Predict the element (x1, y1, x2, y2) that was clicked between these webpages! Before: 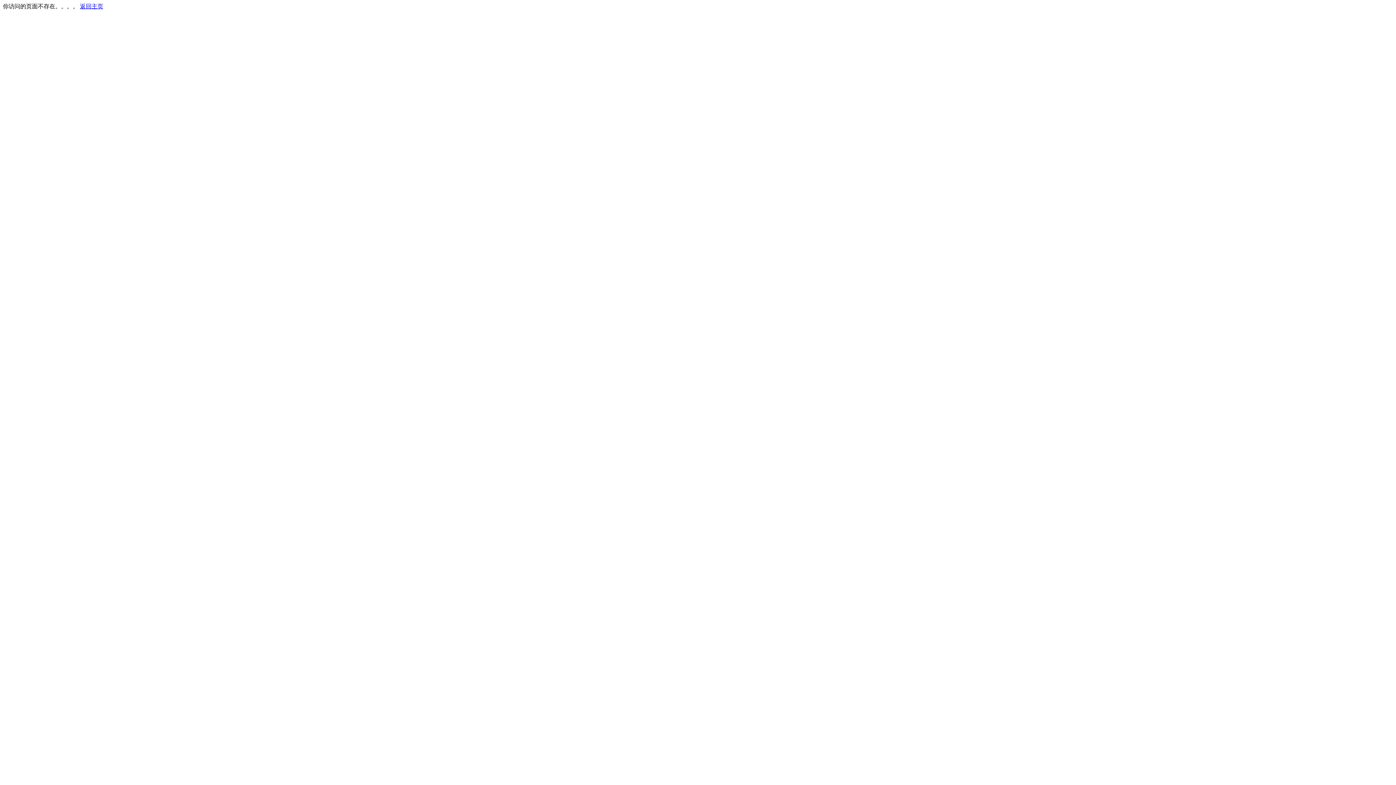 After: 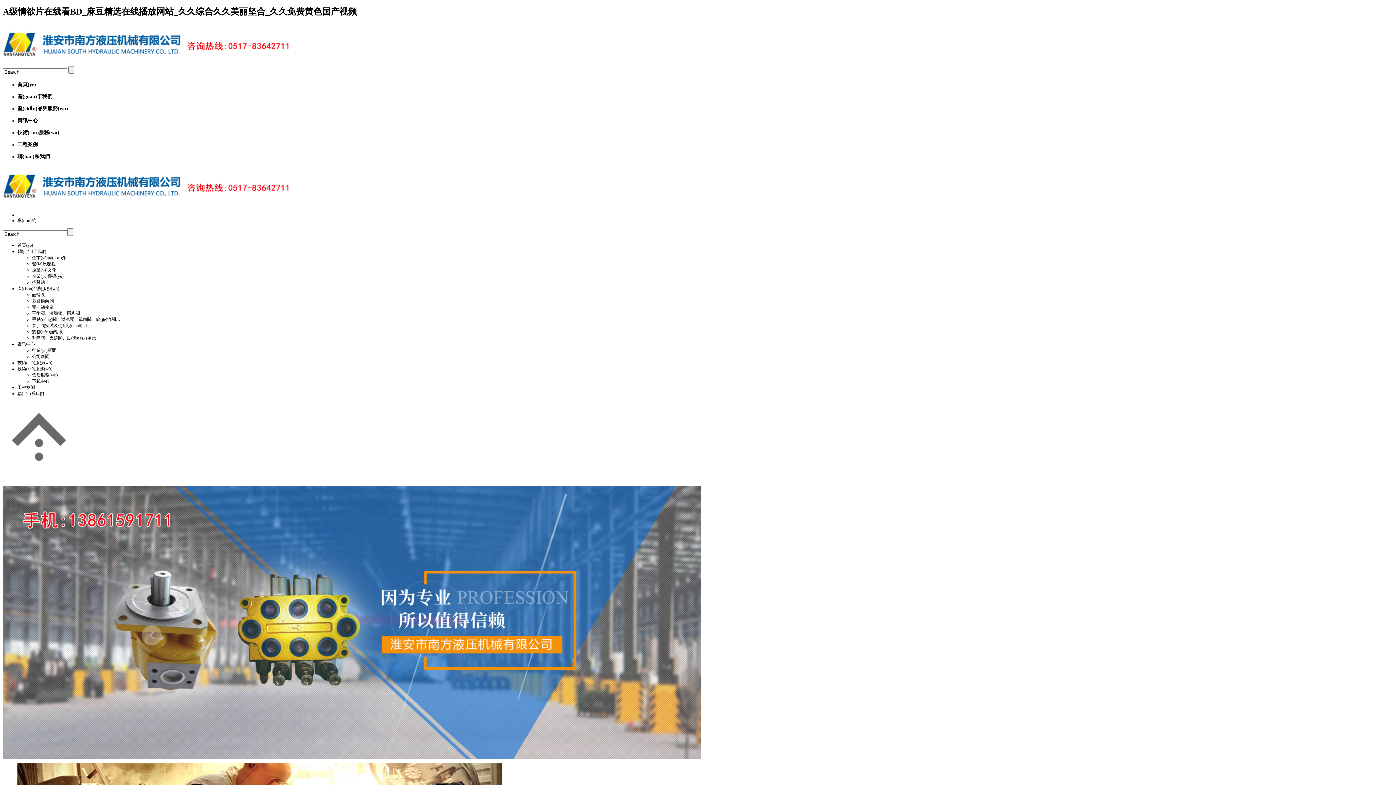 Action: label: 返回主页 bbox: (80, 3, 103, 9)